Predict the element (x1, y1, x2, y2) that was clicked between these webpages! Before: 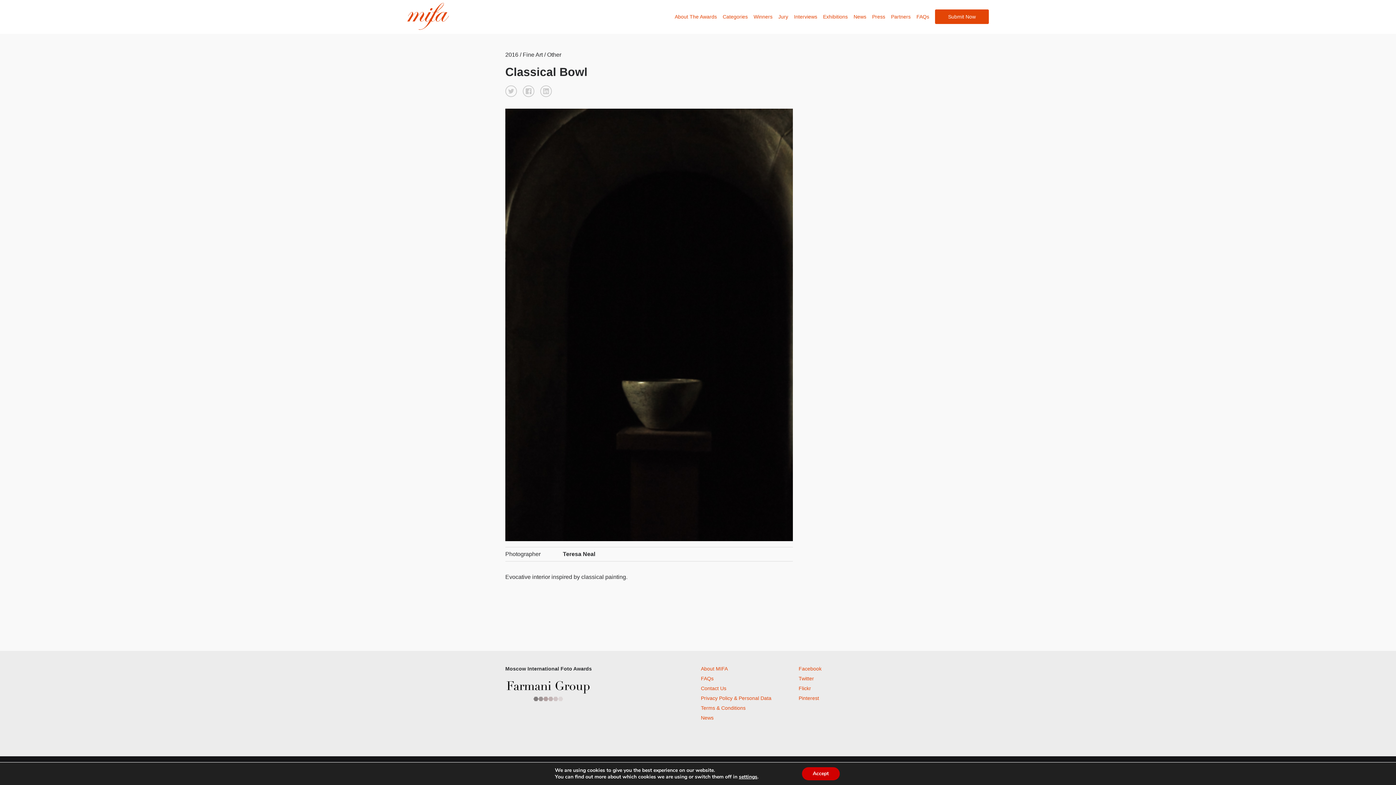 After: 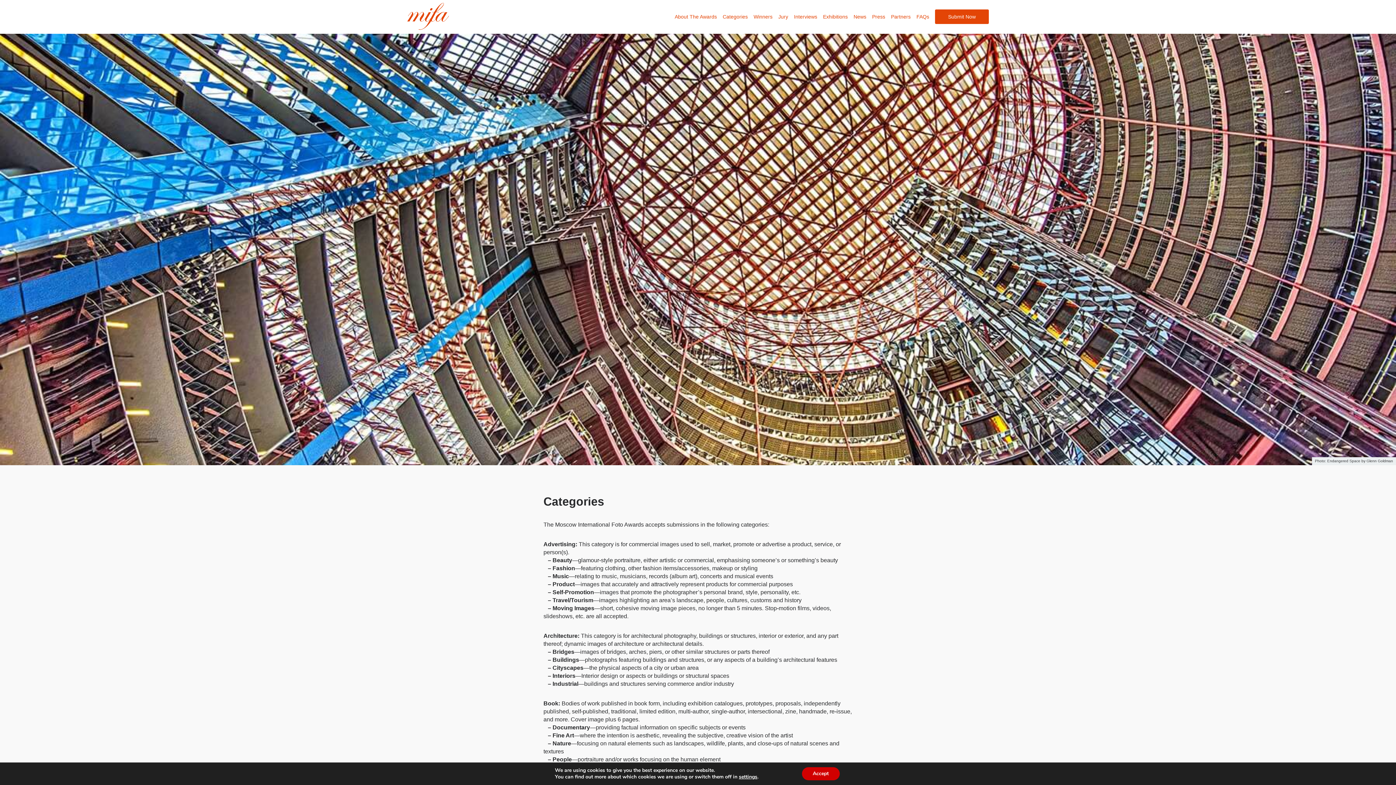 Action: bbox: (722, 14, 748, 19) label: Categories